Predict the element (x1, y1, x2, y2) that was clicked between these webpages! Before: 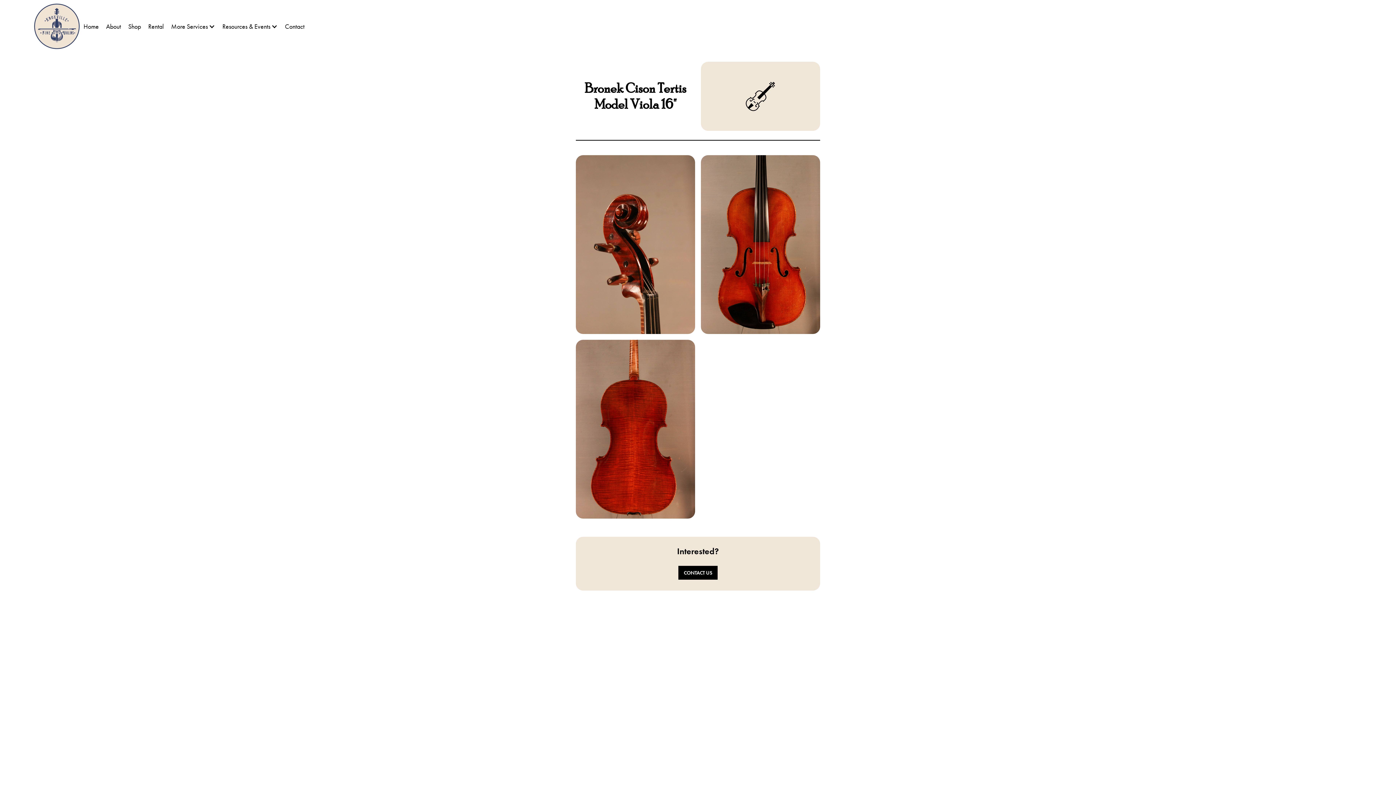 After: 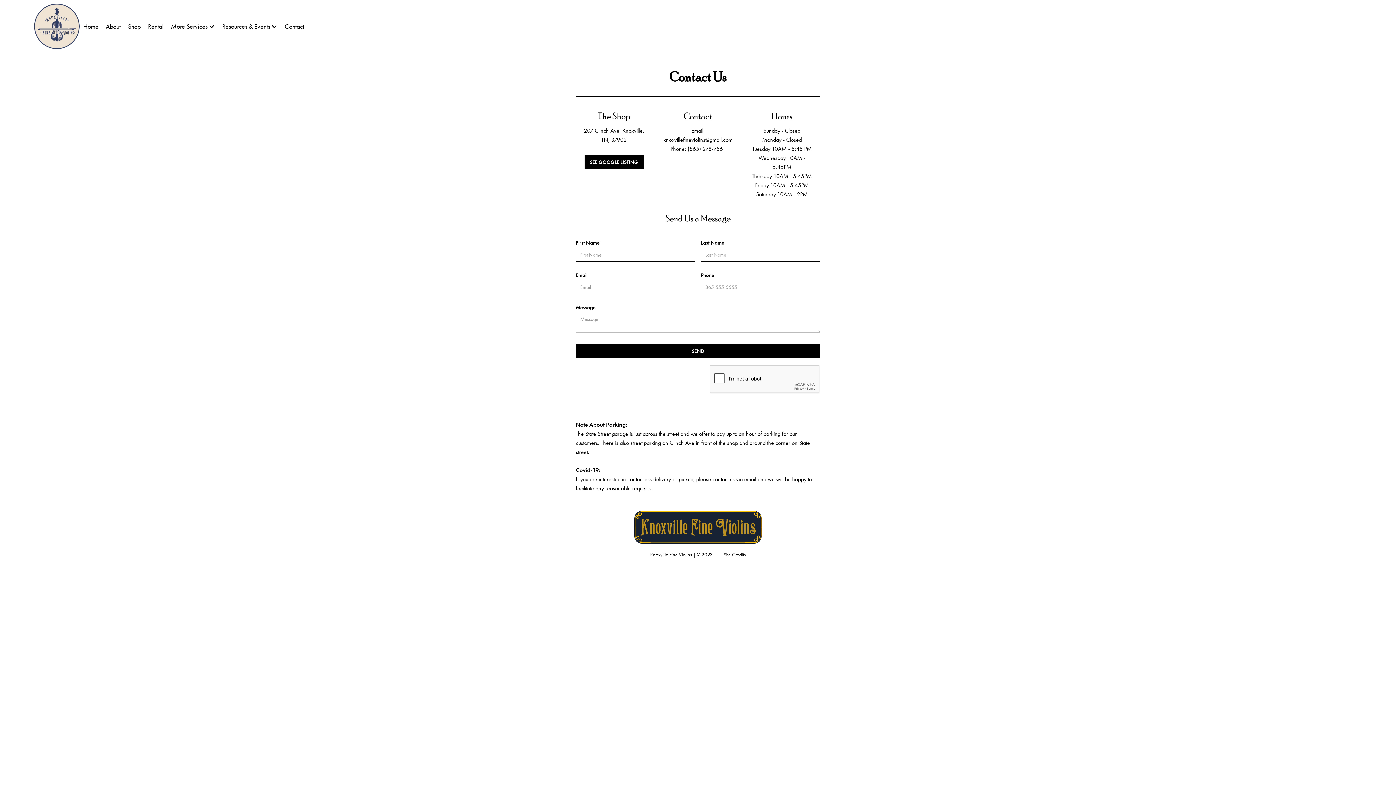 Action: label: Contact bbox: (281, 15, 308, 37)